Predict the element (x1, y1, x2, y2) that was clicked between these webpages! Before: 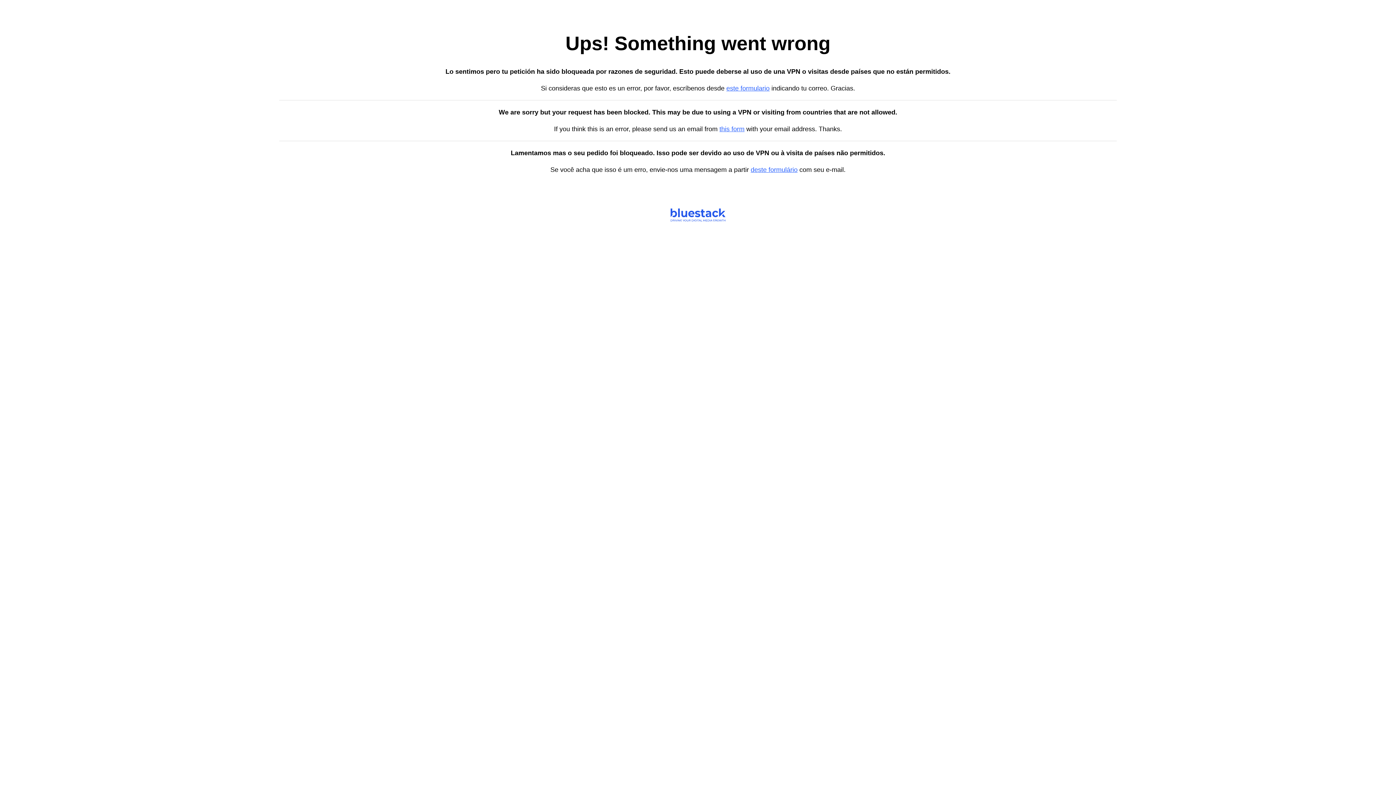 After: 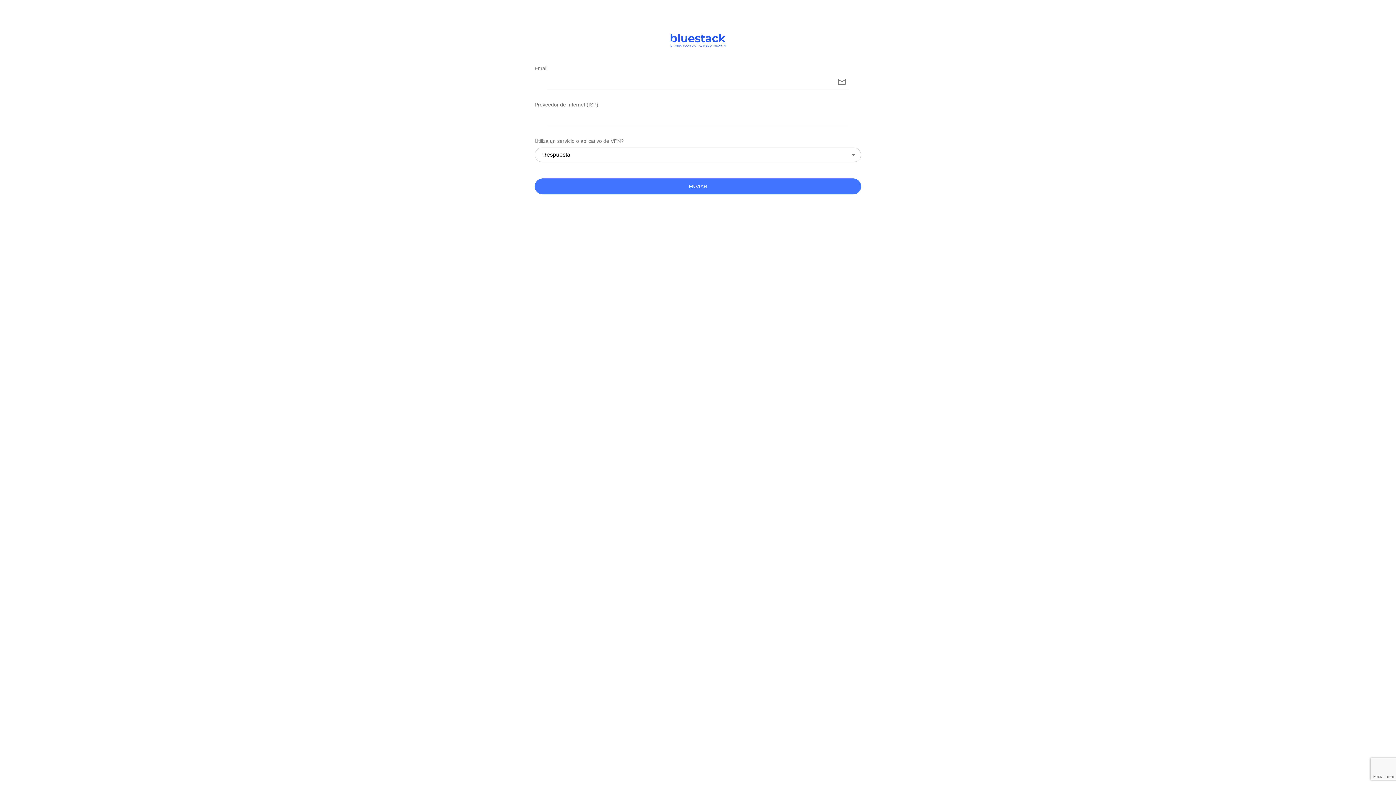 Action: bbox: (726, 84, 769, 92) label: este formulario